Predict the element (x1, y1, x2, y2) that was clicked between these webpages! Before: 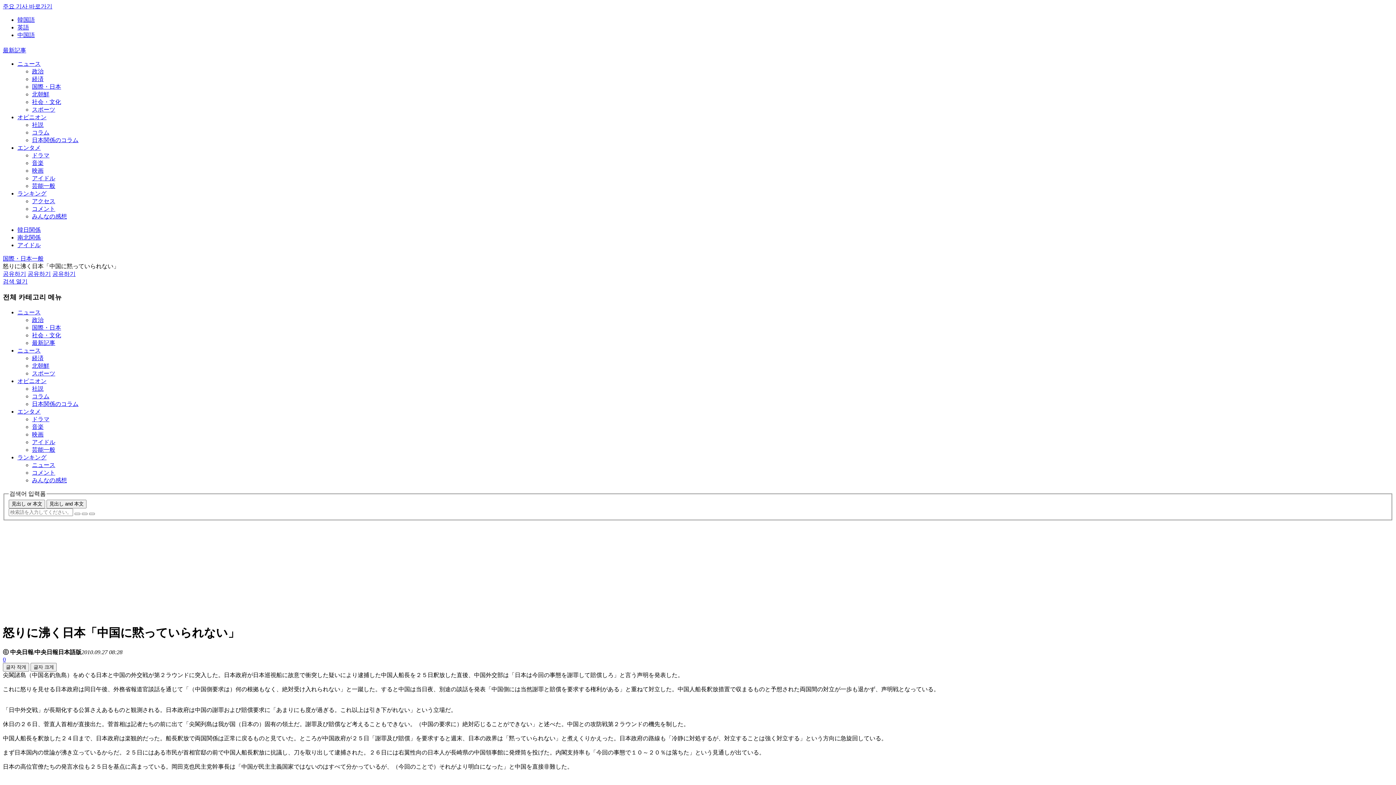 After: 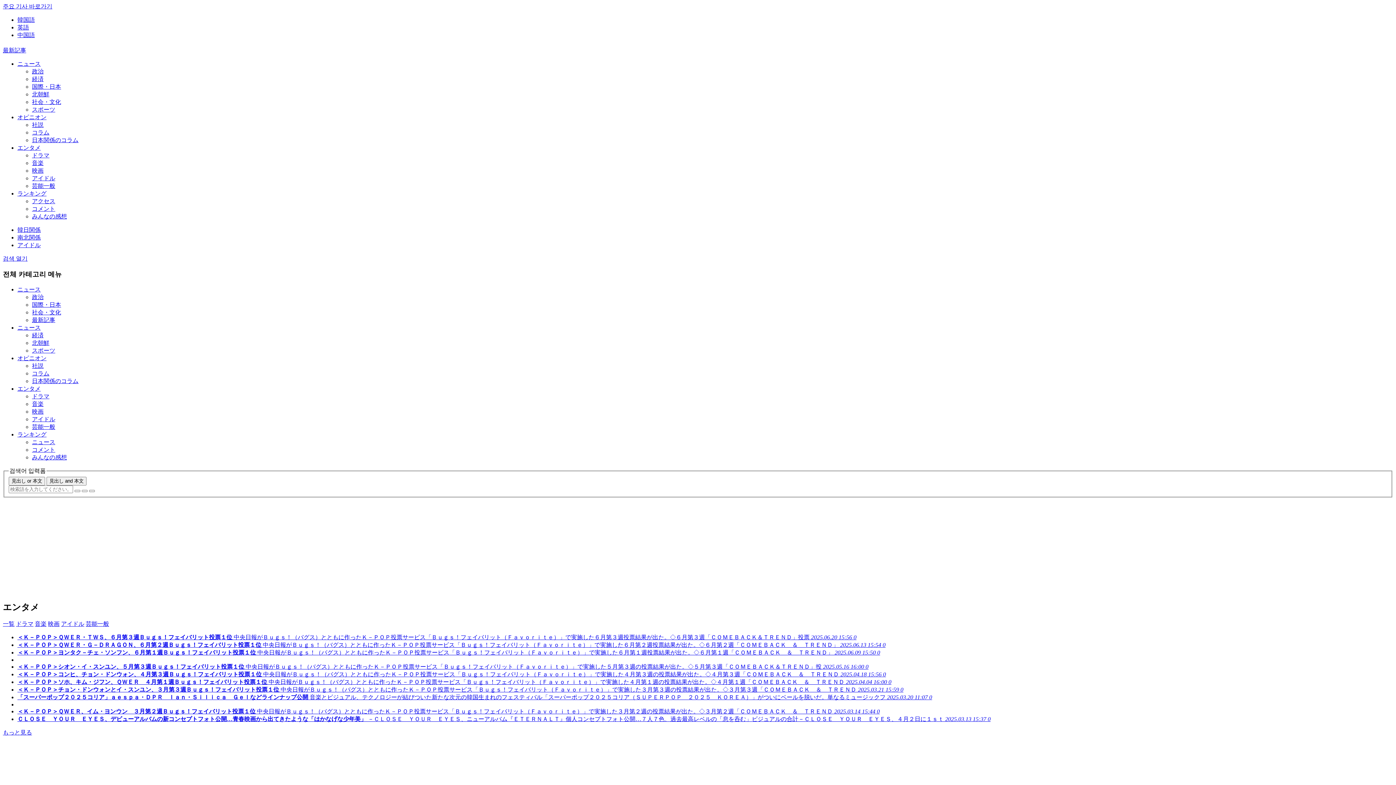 Action: bbox: (32, 160, 43, 166) label: 音楽